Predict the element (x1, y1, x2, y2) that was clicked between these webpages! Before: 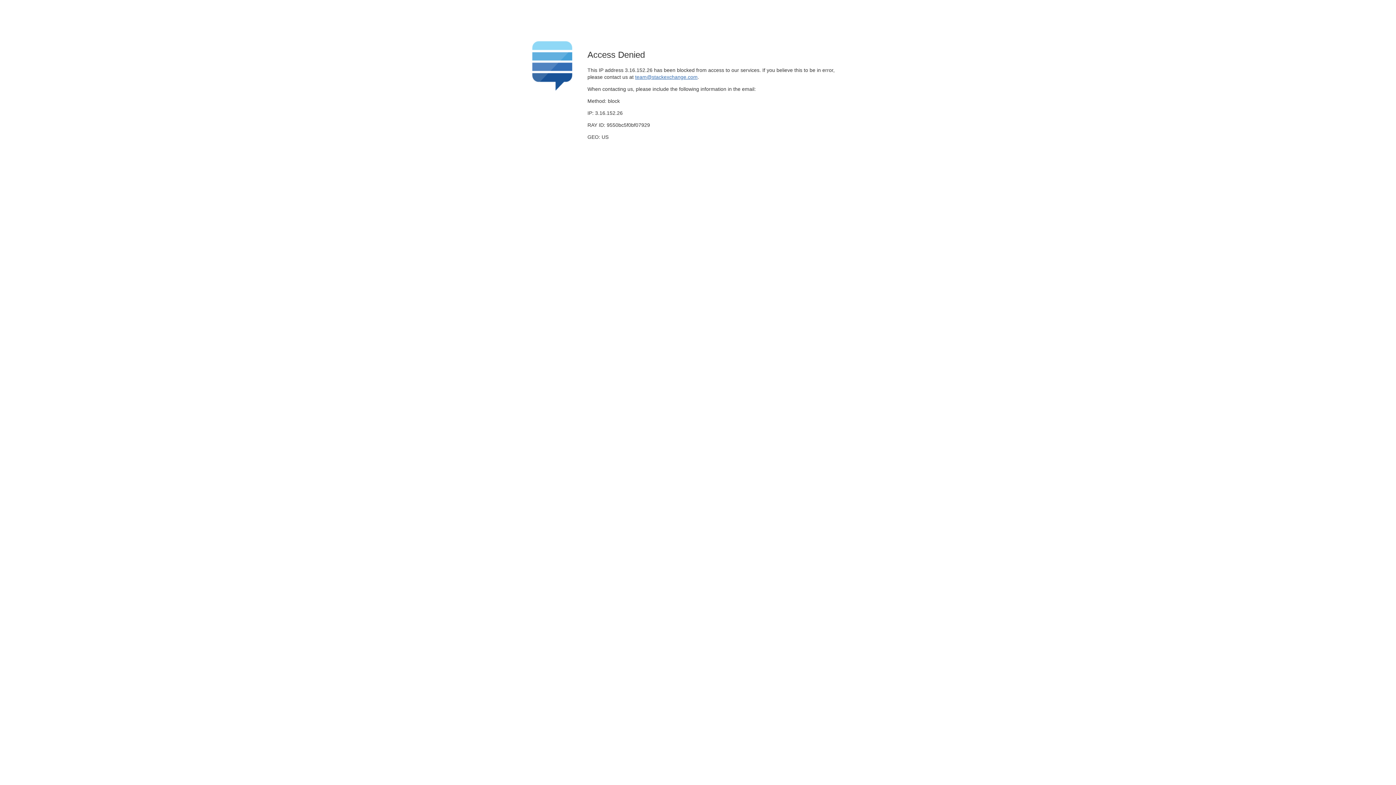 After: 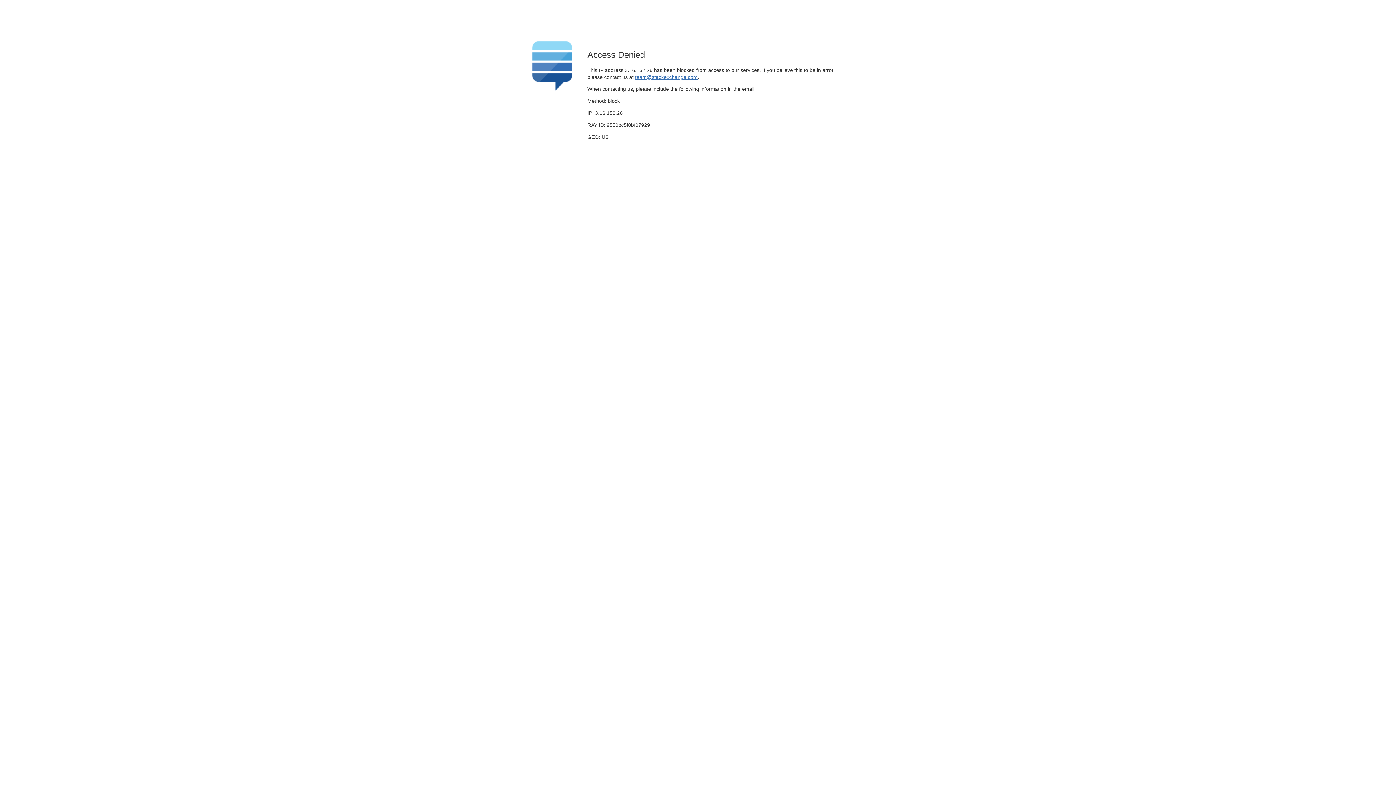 Action: label: team@stackexchange.com bbox: (635, 74, 697, 79)